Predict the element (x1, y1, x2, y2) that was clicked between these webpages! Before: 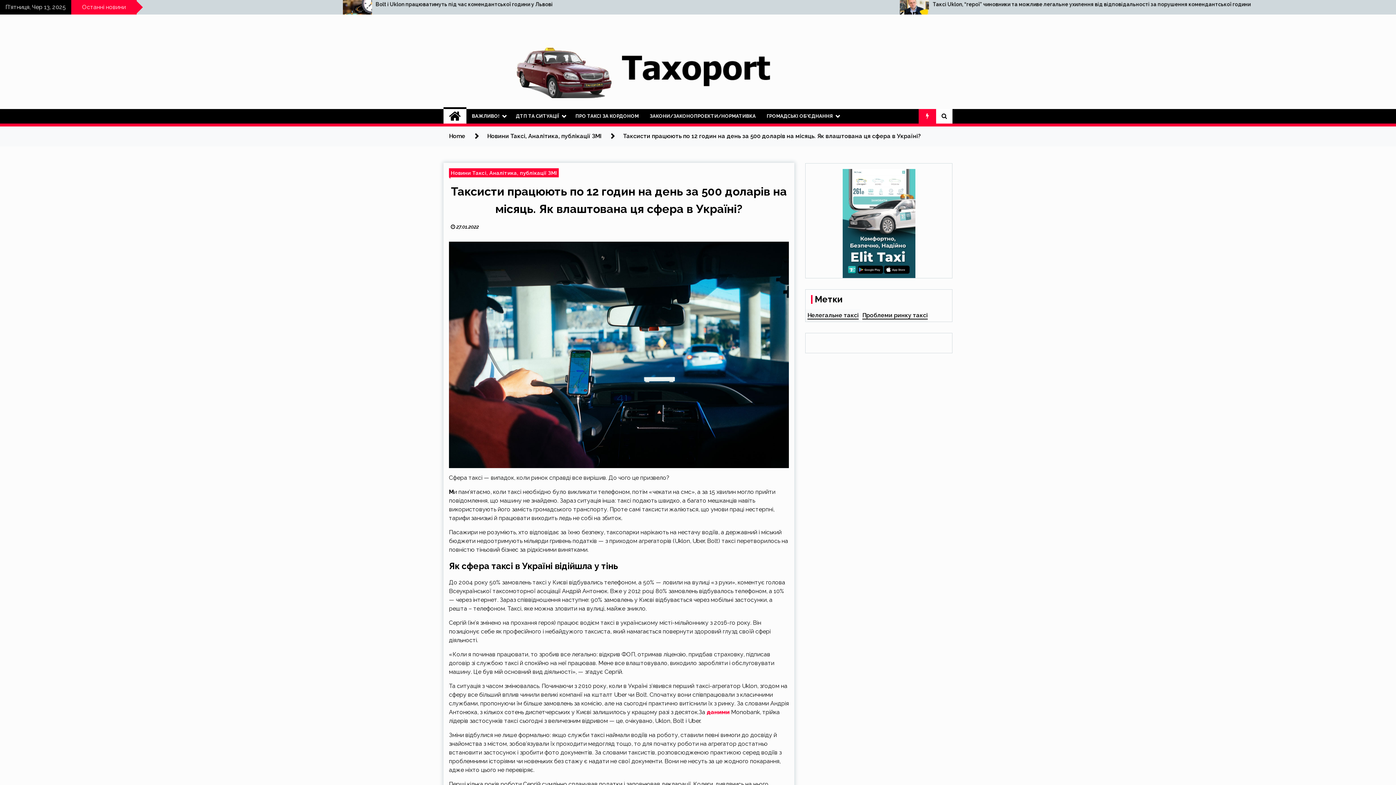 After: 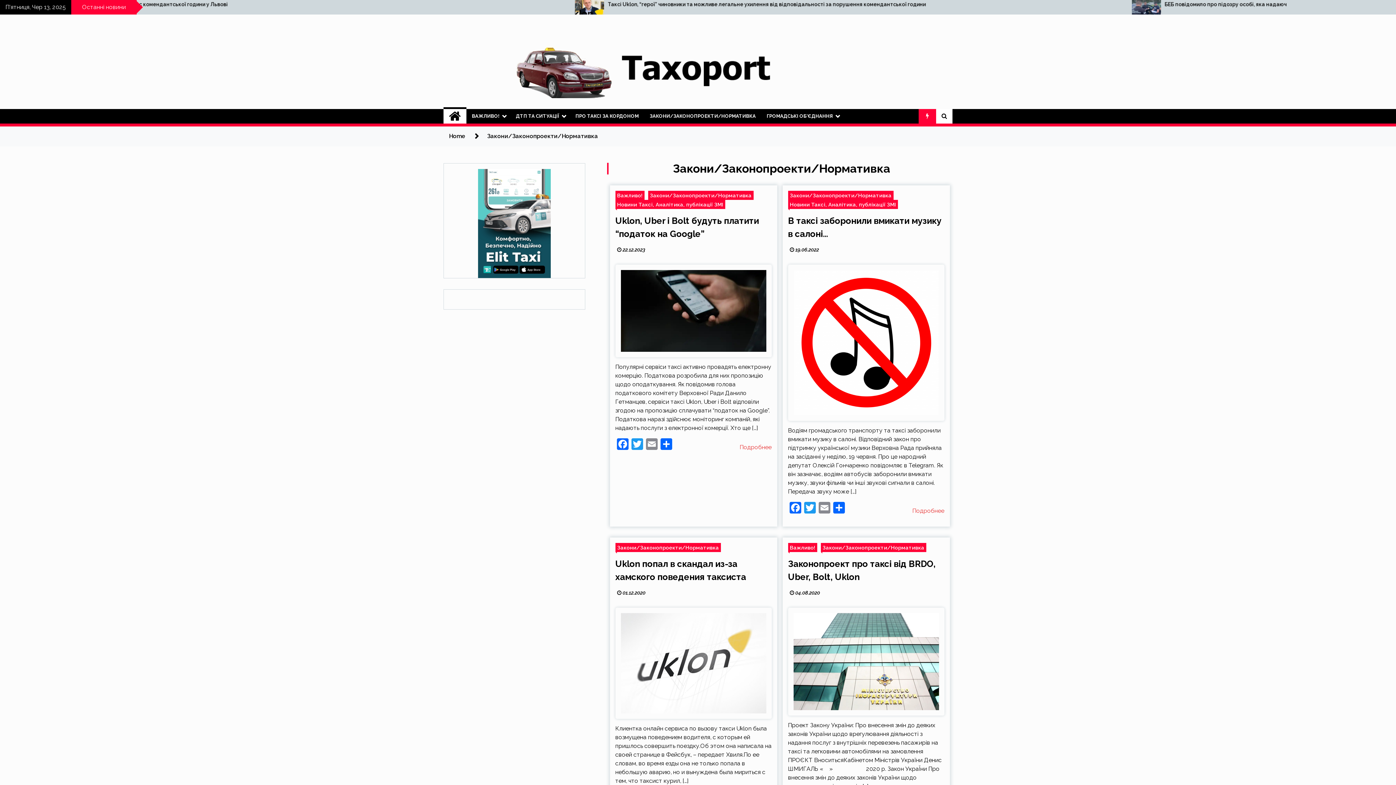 Action: label: ЗАКОНИ/ЗАКОНОПРОЕКТИ/НОРМАТИВКА bbox: (644, 109, 761, 123)